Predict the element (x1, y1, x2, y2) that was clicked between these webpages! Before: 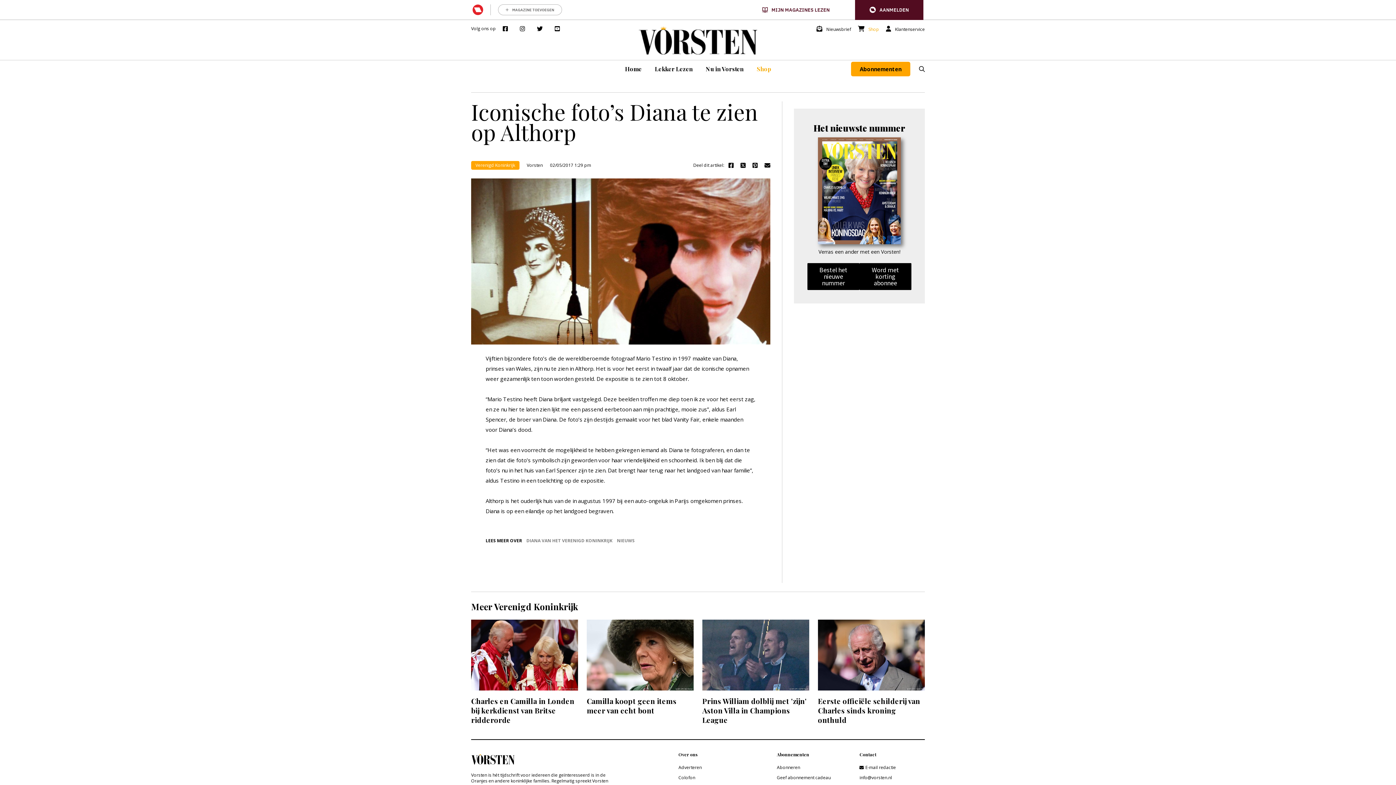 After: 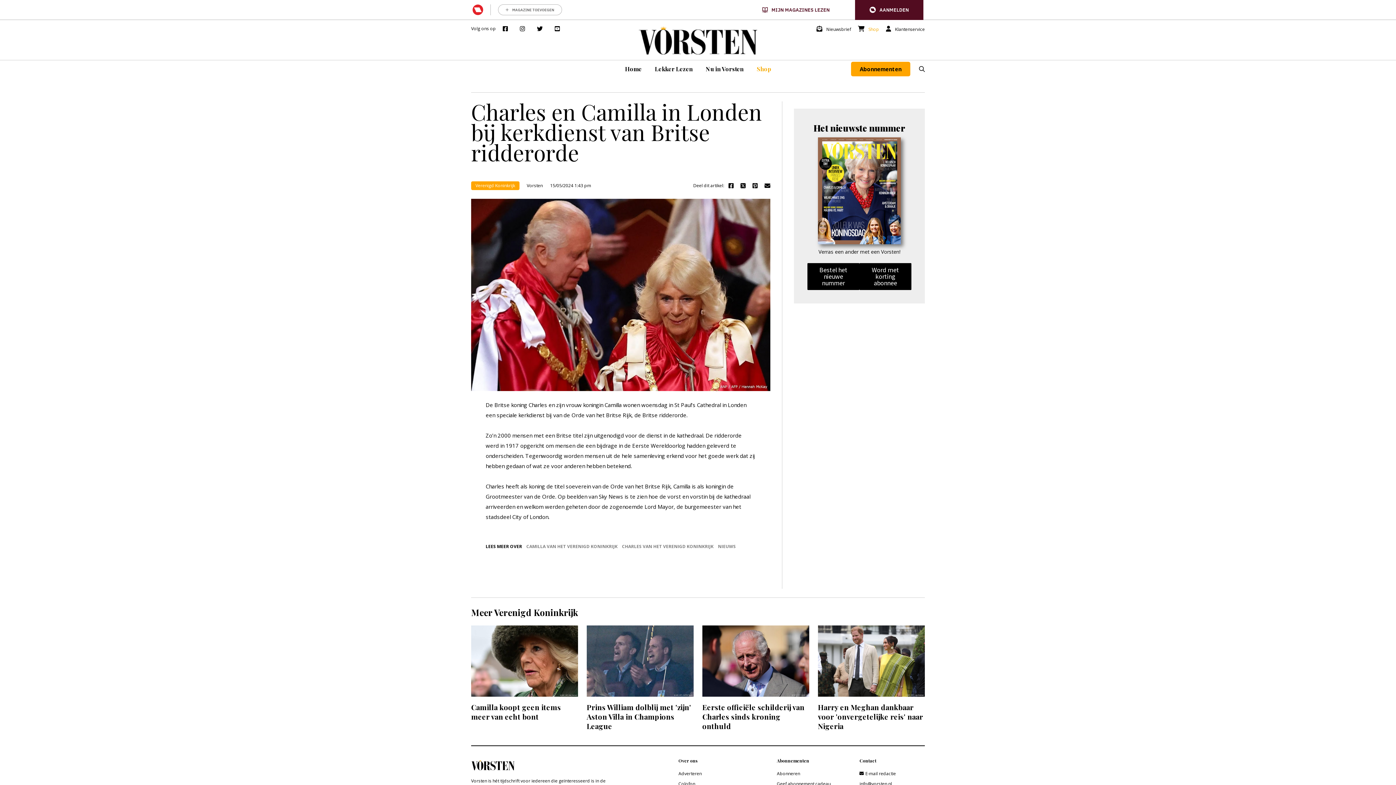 Action: label: Charles en Camilla in Londen bij kerkdienst van Britse ridderorde bbox: (471, 619, 578, 725)